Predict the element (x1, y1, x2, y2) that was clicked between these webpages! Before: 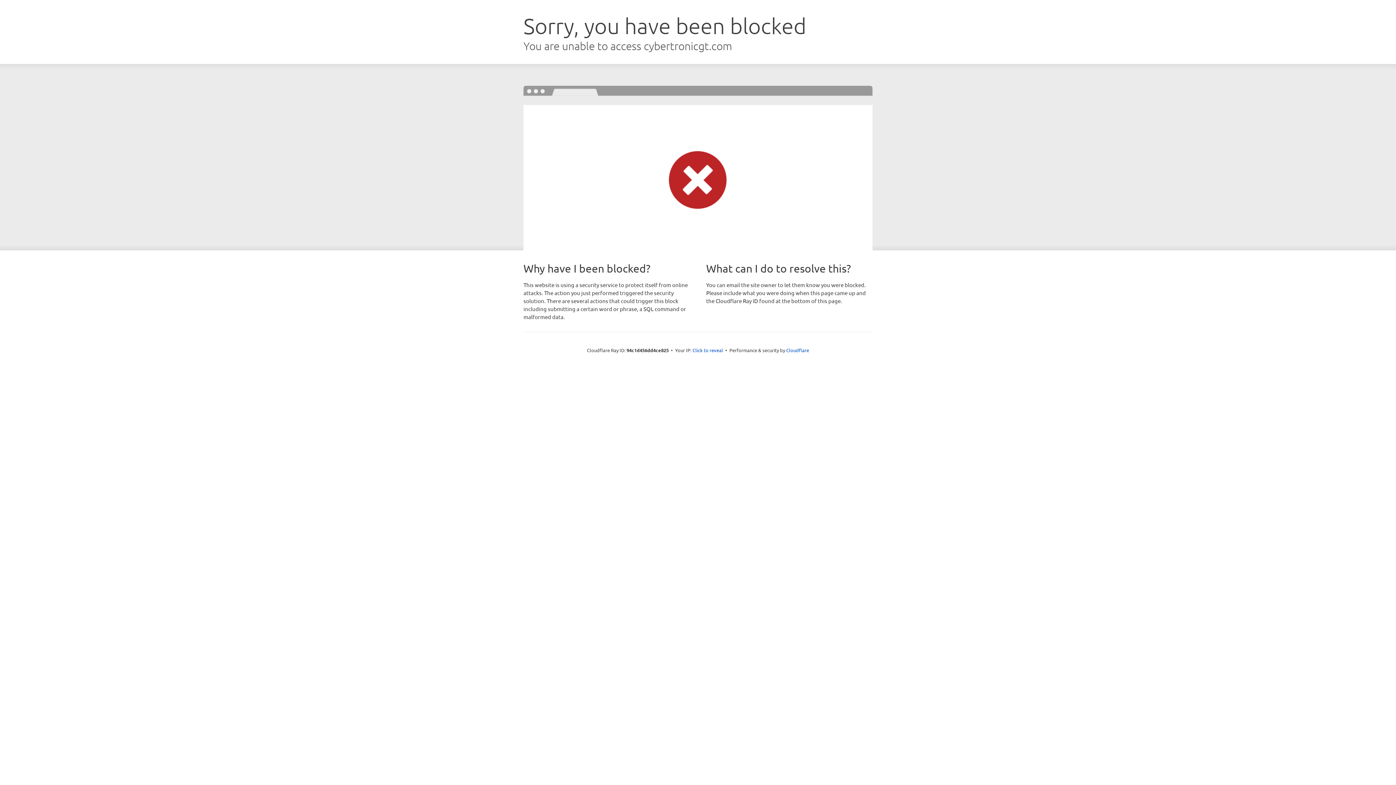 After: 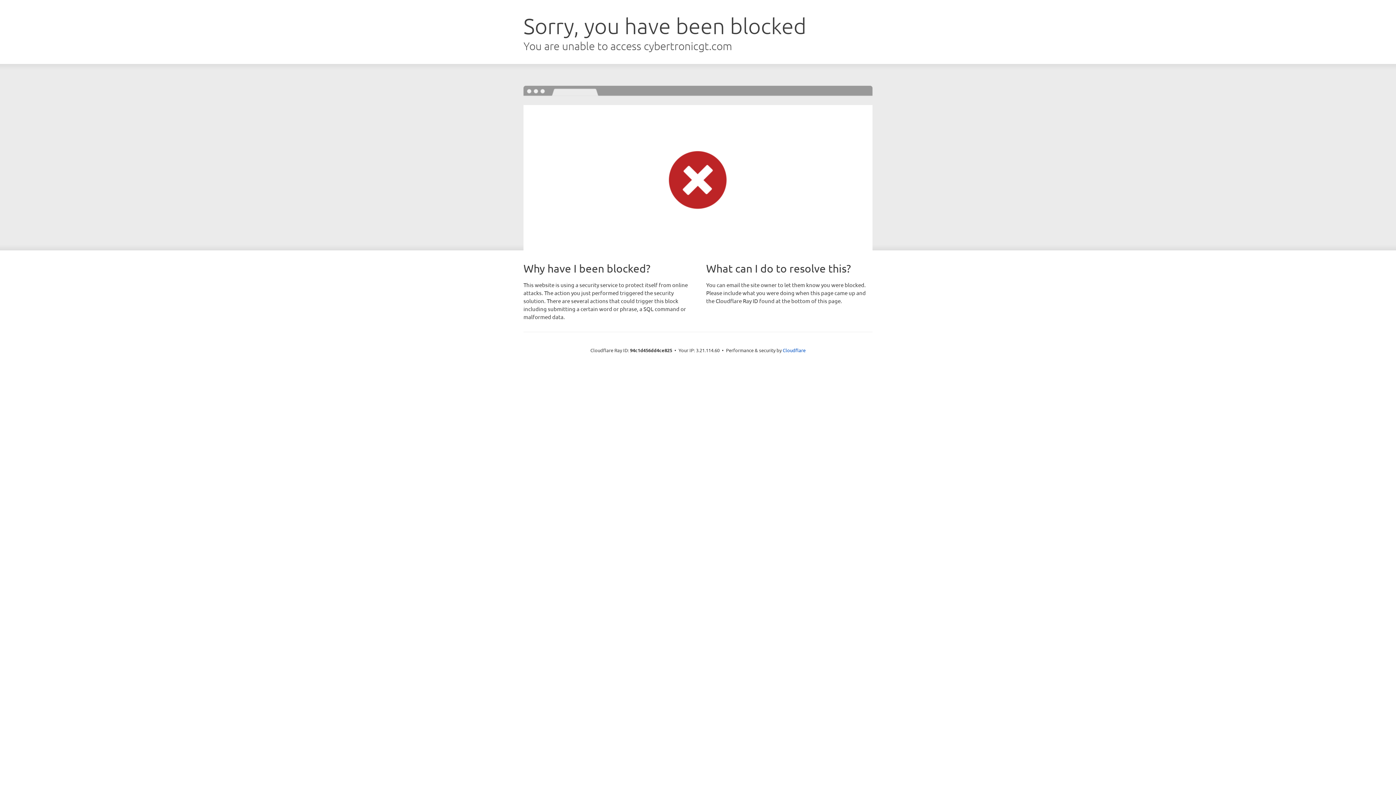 Action: bbox: (692, 346, 723, 353) label: Click to reveal